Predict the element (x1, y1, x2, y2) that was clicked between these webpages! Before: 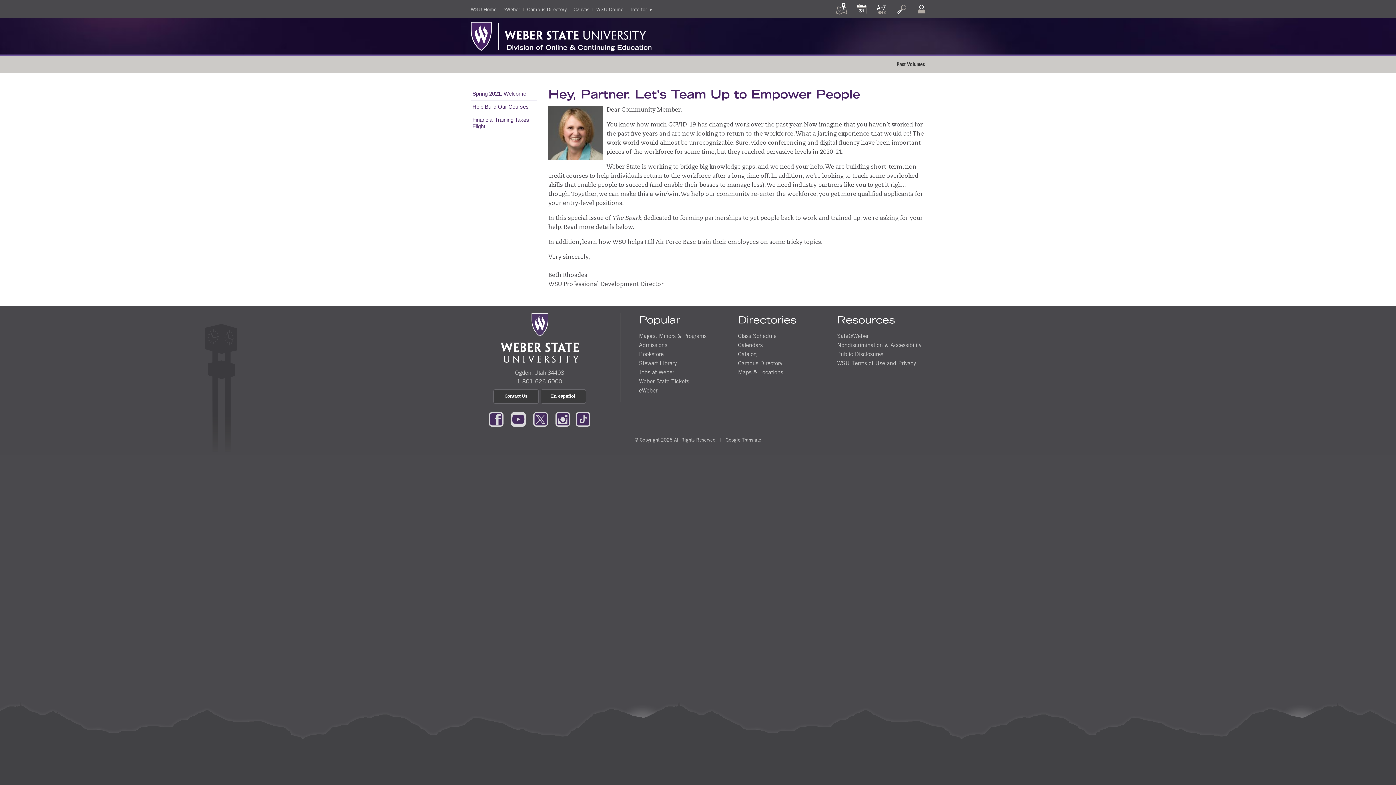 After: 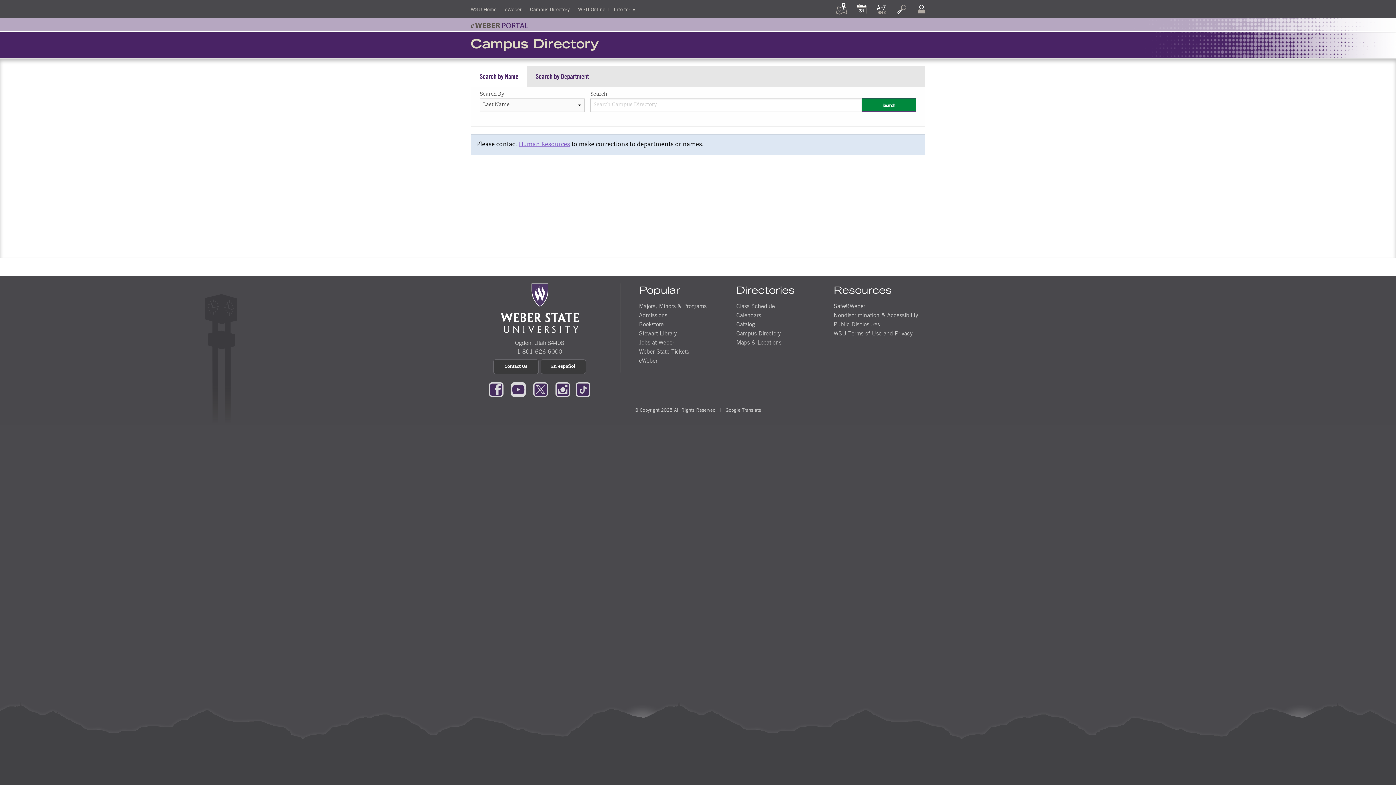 Action: label: Campus Directory bbox: (527, 5, 566, 12)